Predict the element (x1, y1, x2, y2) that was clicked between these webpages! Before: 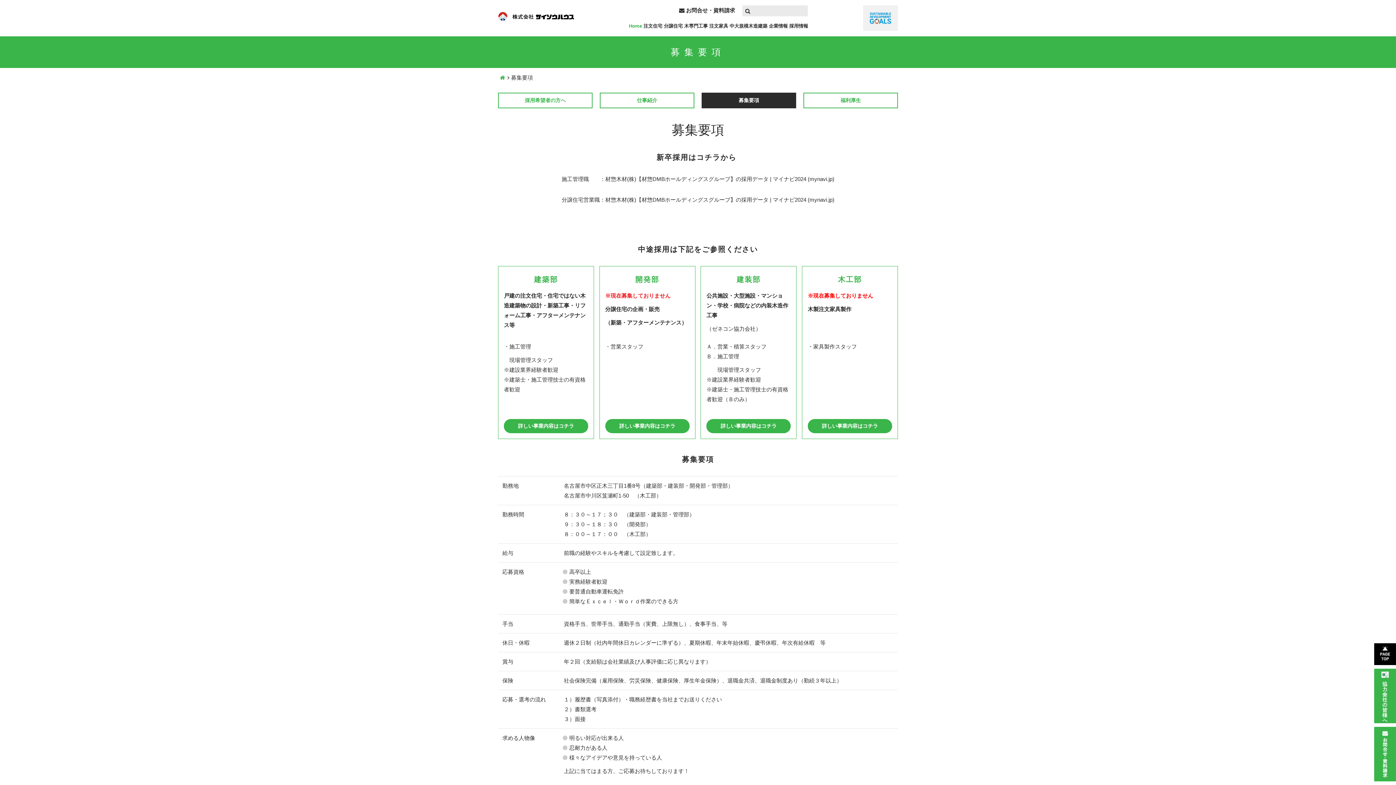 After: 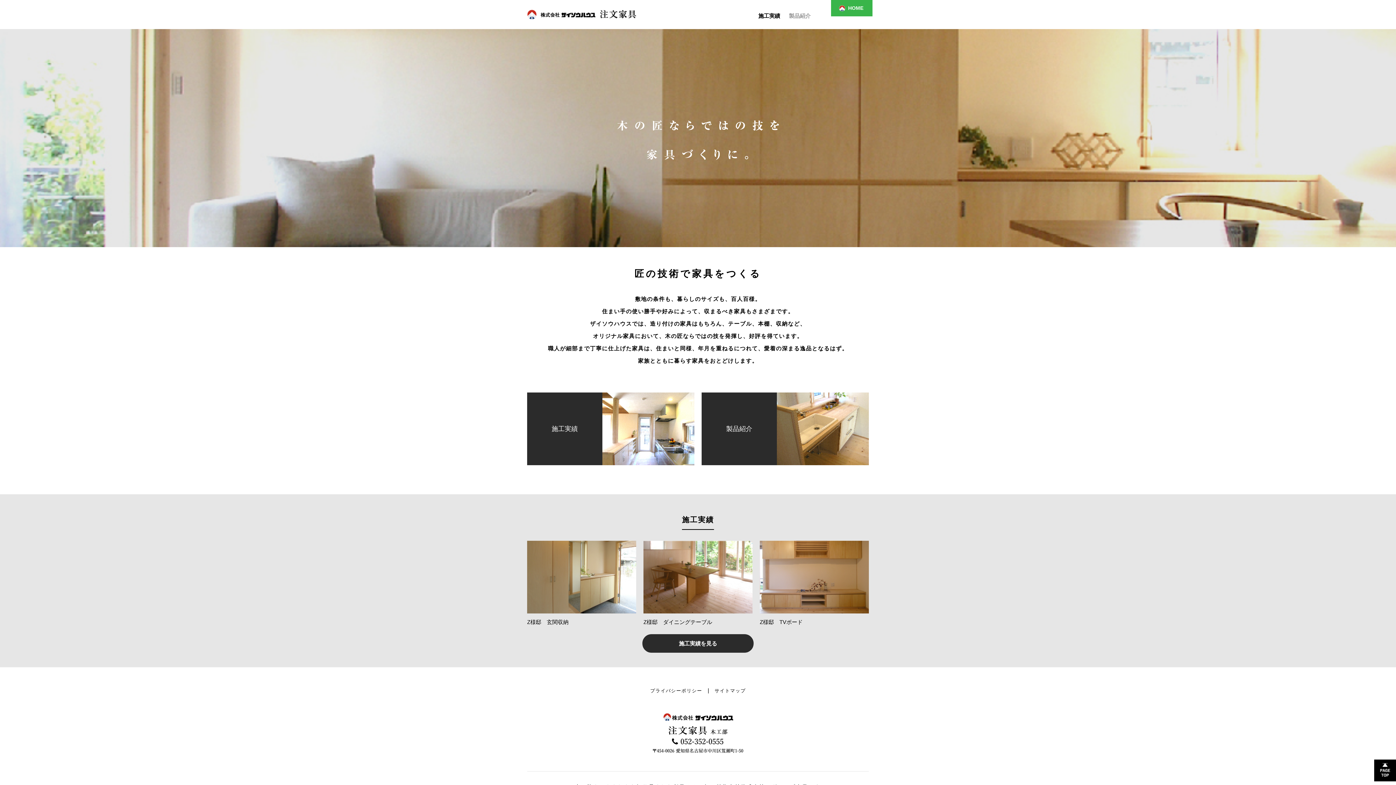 Action: bbox: (709, 23, 728, 28) label: 注文家具